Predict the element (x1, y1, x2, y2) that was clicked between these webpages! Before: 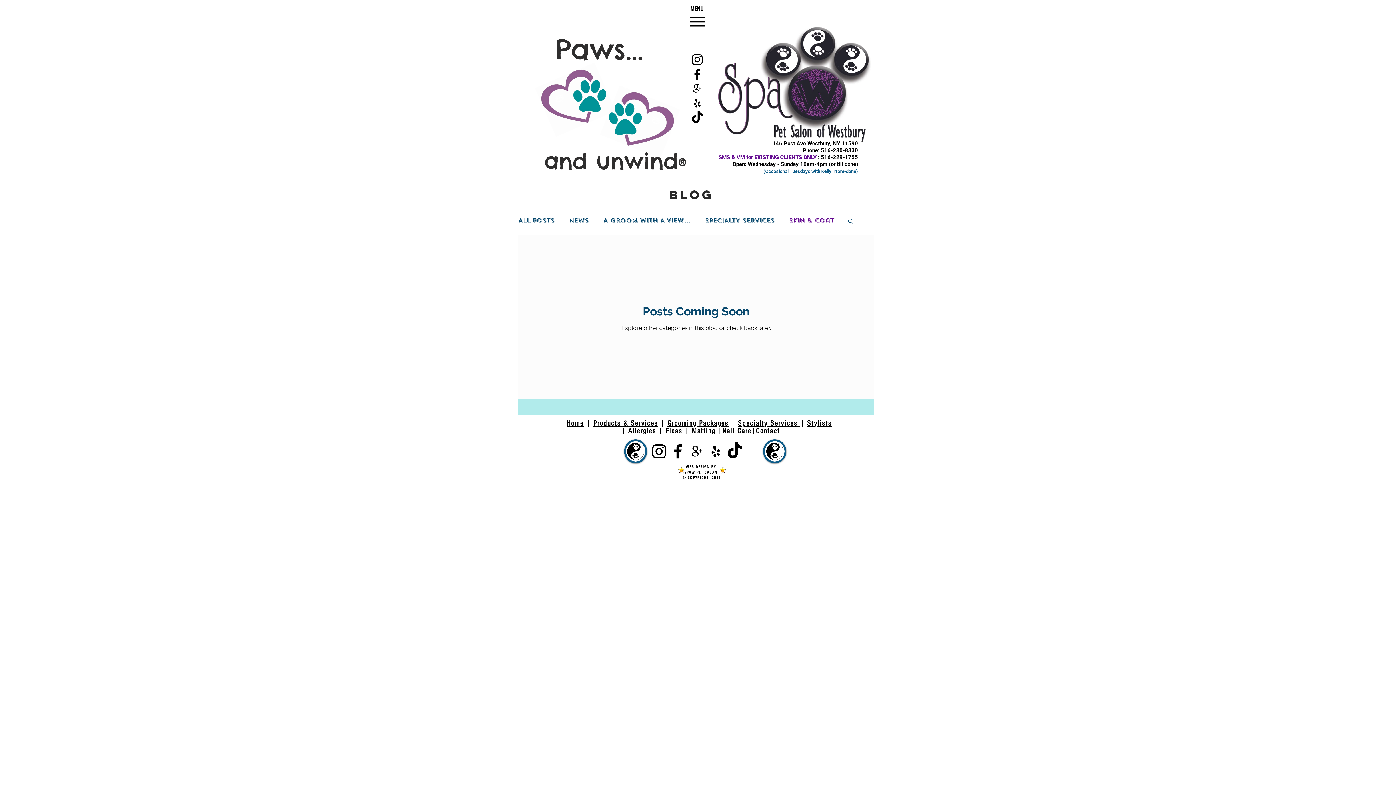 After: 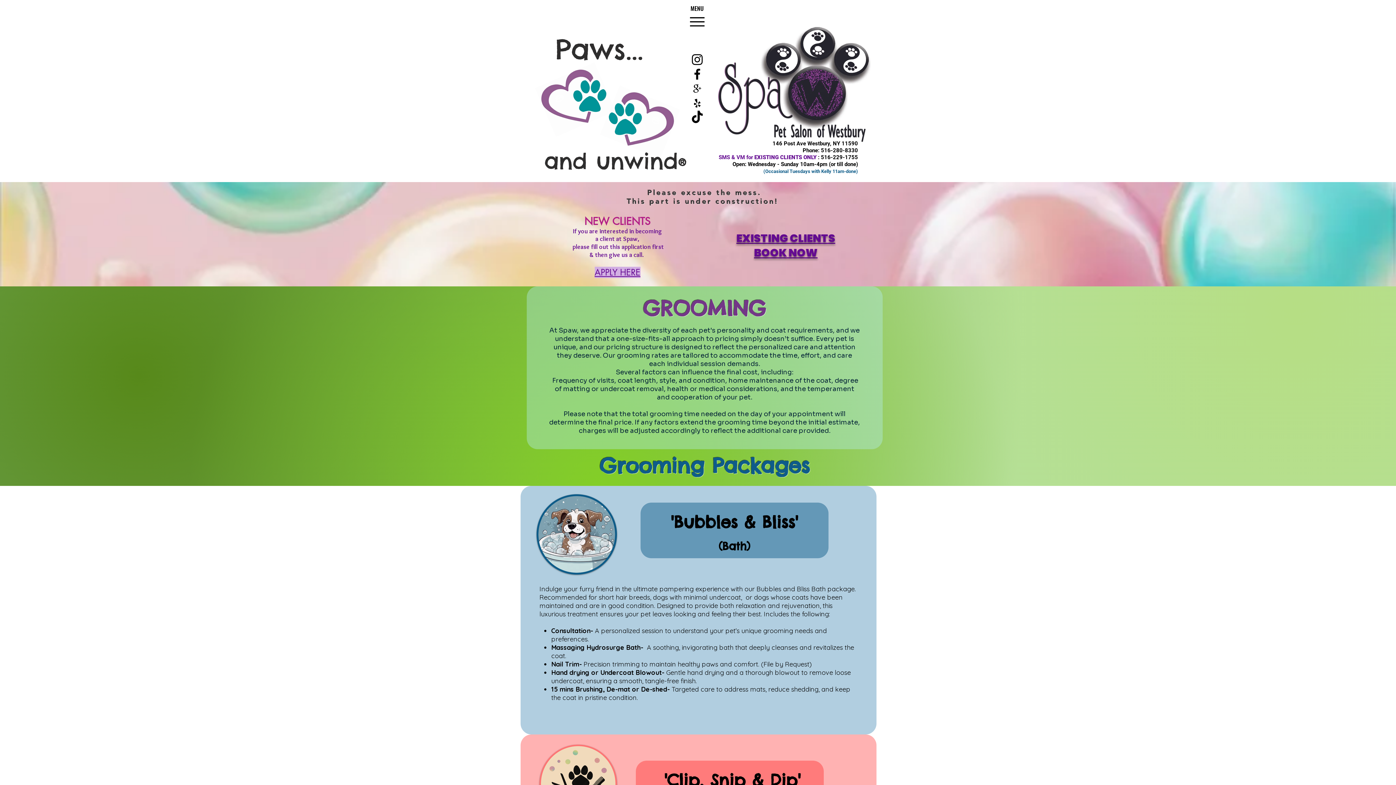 Action: bbox: (667, 419, 728, 427) label: Grooming Packages